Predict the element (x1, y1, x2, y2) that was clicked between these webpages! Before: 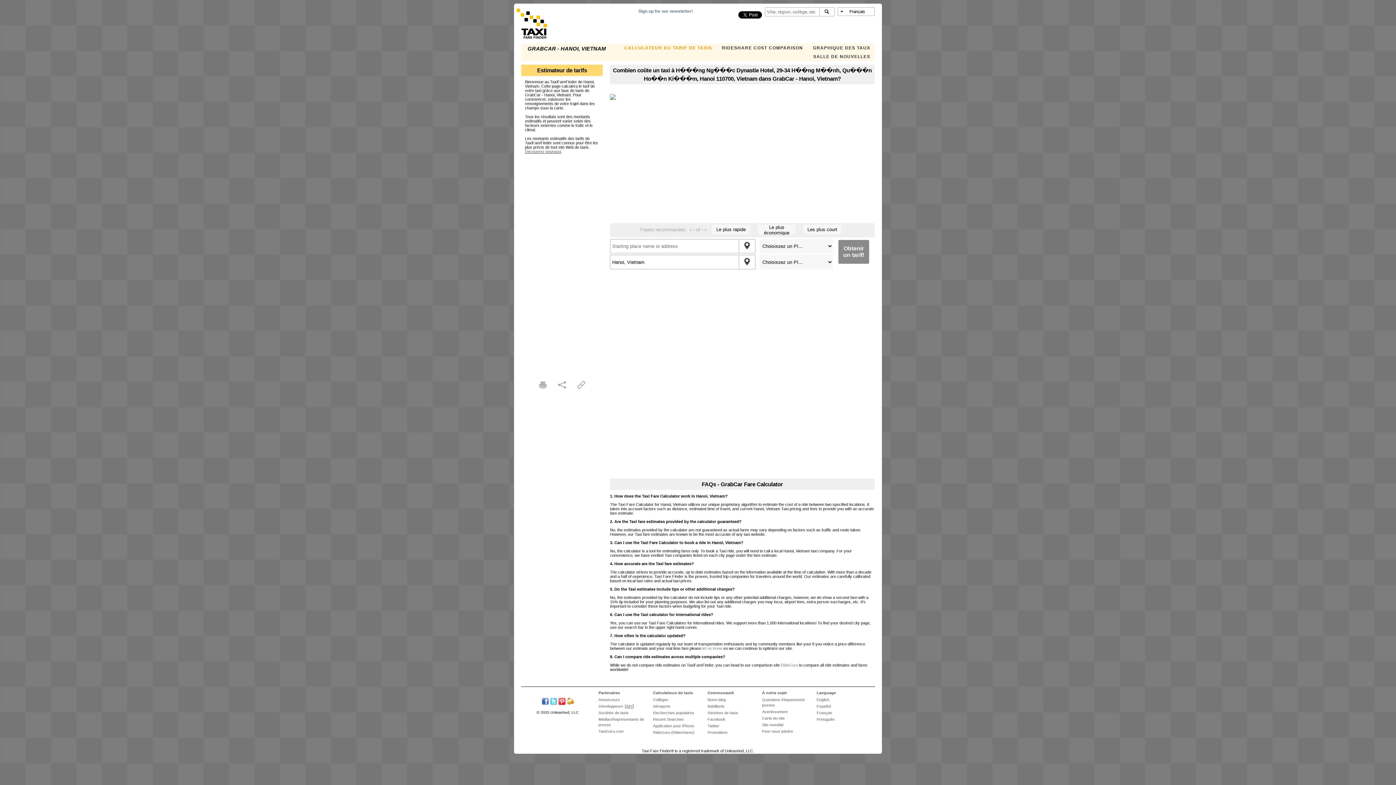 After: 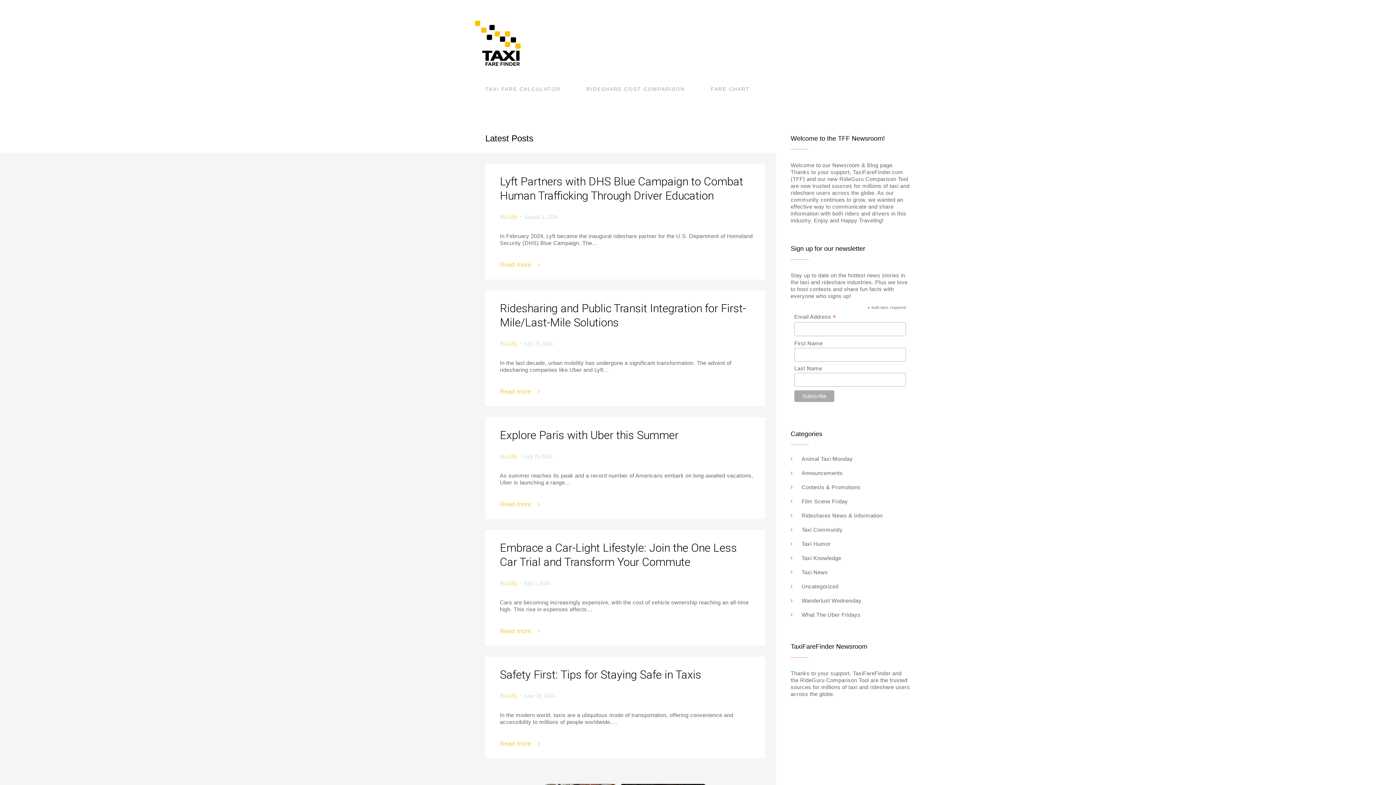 Action: bbox: (809, 52, 874, 61) label: SALLE DE NOUVELLES